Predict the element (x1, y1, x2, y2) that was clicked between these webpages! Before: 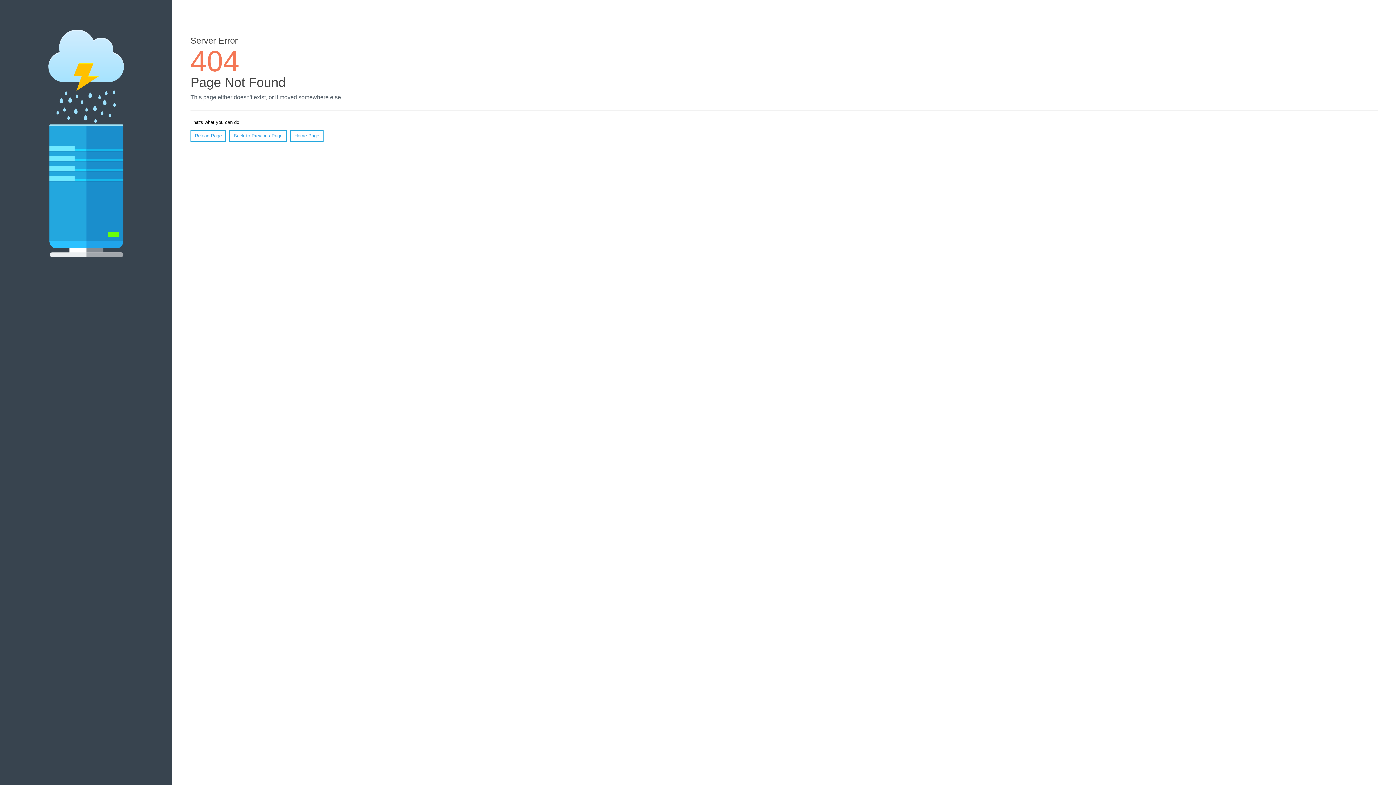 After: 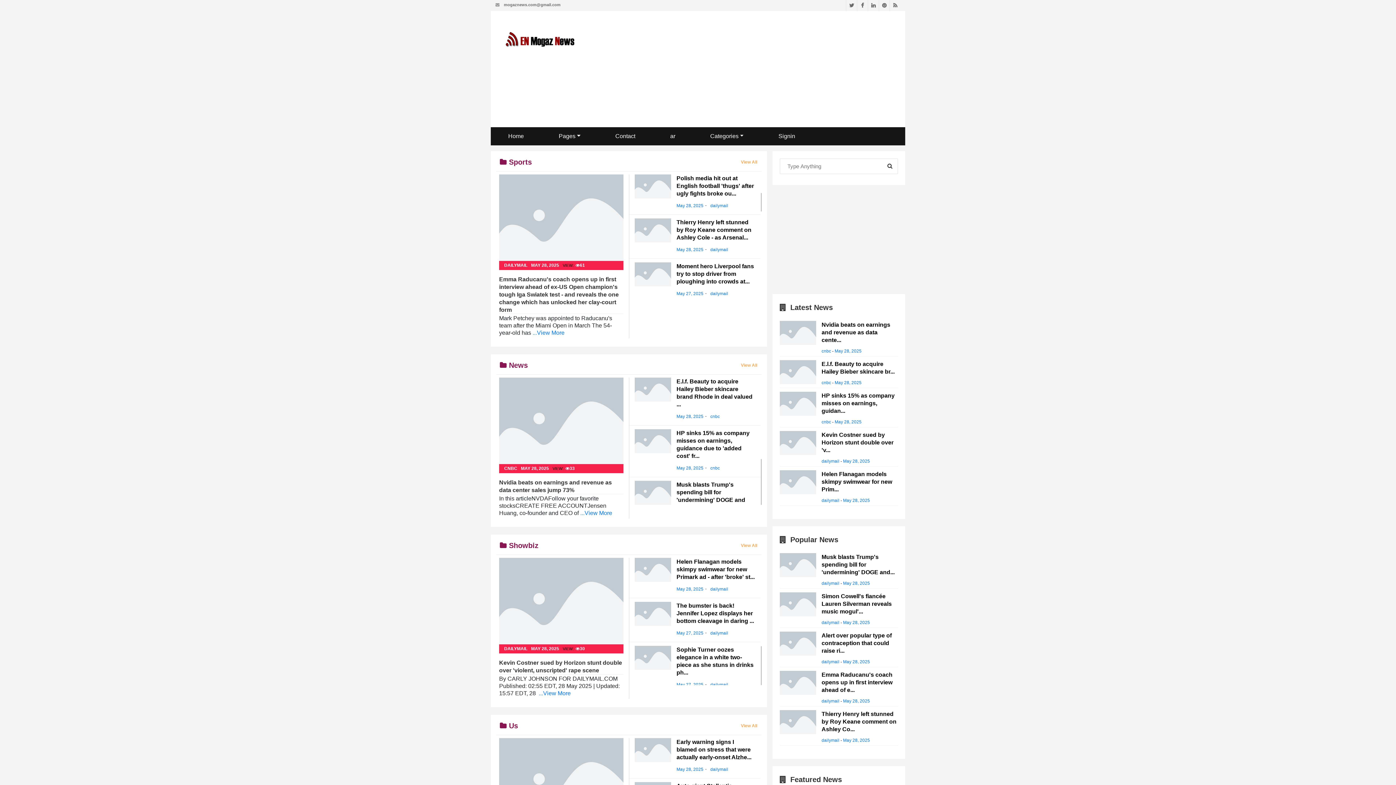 Action: label: Home Page bbox: (290, 130, 323, 141)